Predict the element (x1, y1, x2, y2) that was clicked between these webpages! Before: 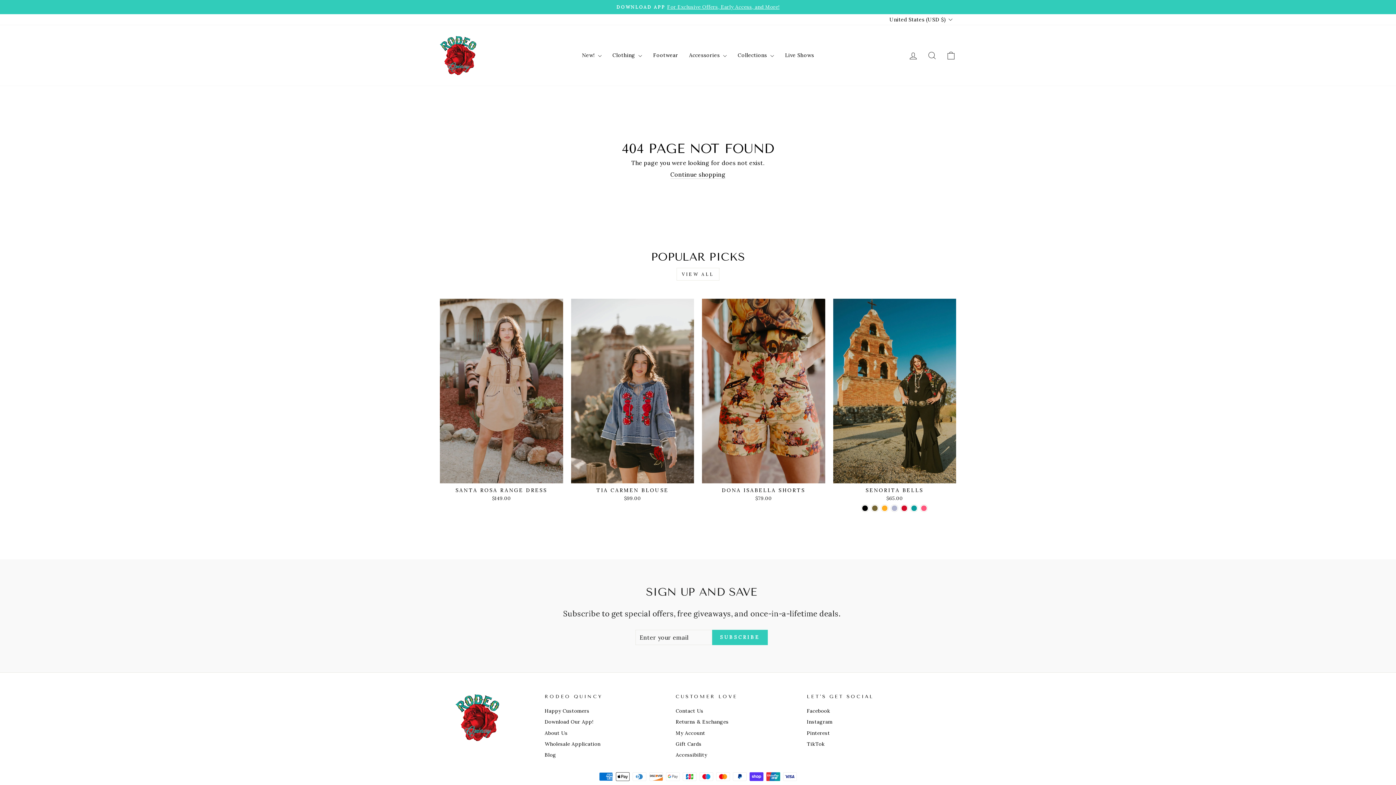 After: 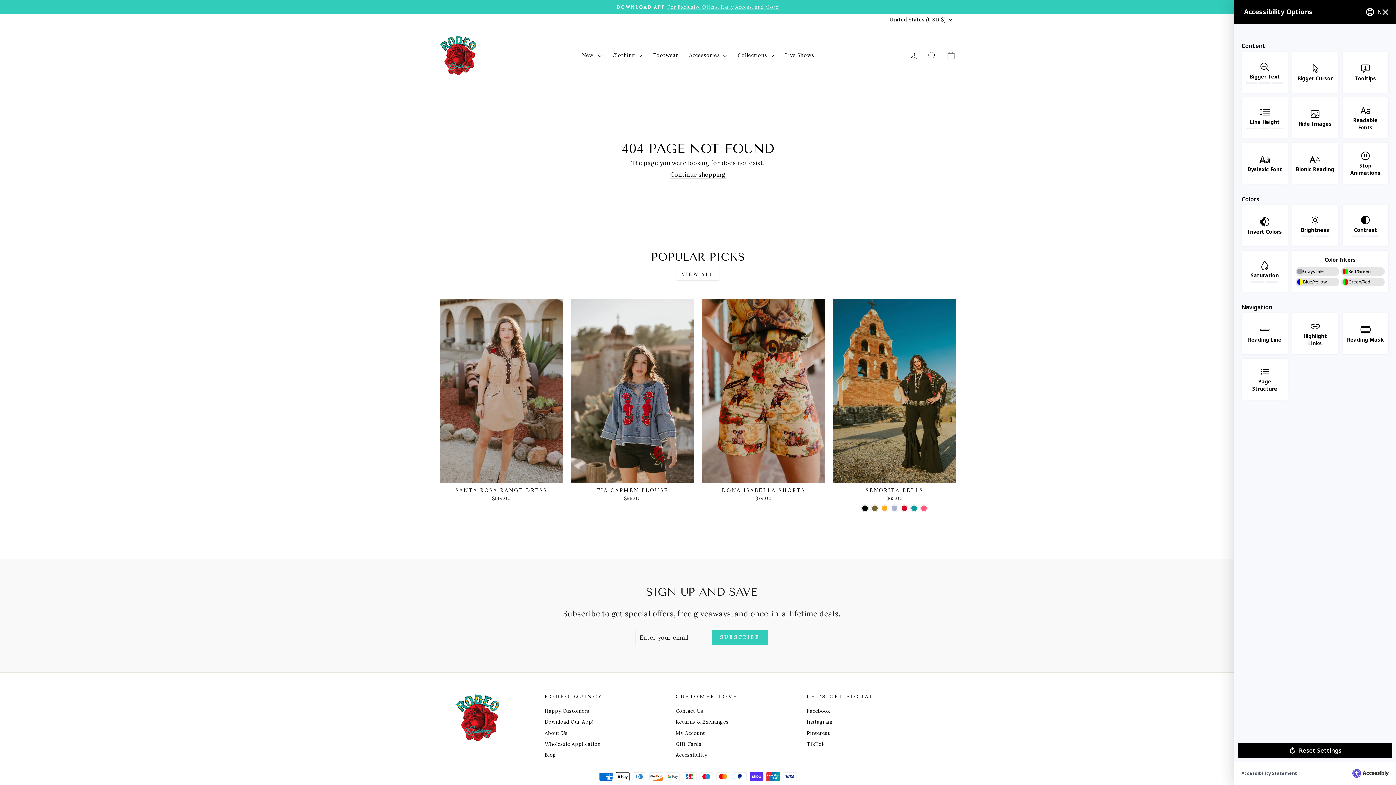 Action: bbox: (675, 750, 707, 760) label: Accessibility